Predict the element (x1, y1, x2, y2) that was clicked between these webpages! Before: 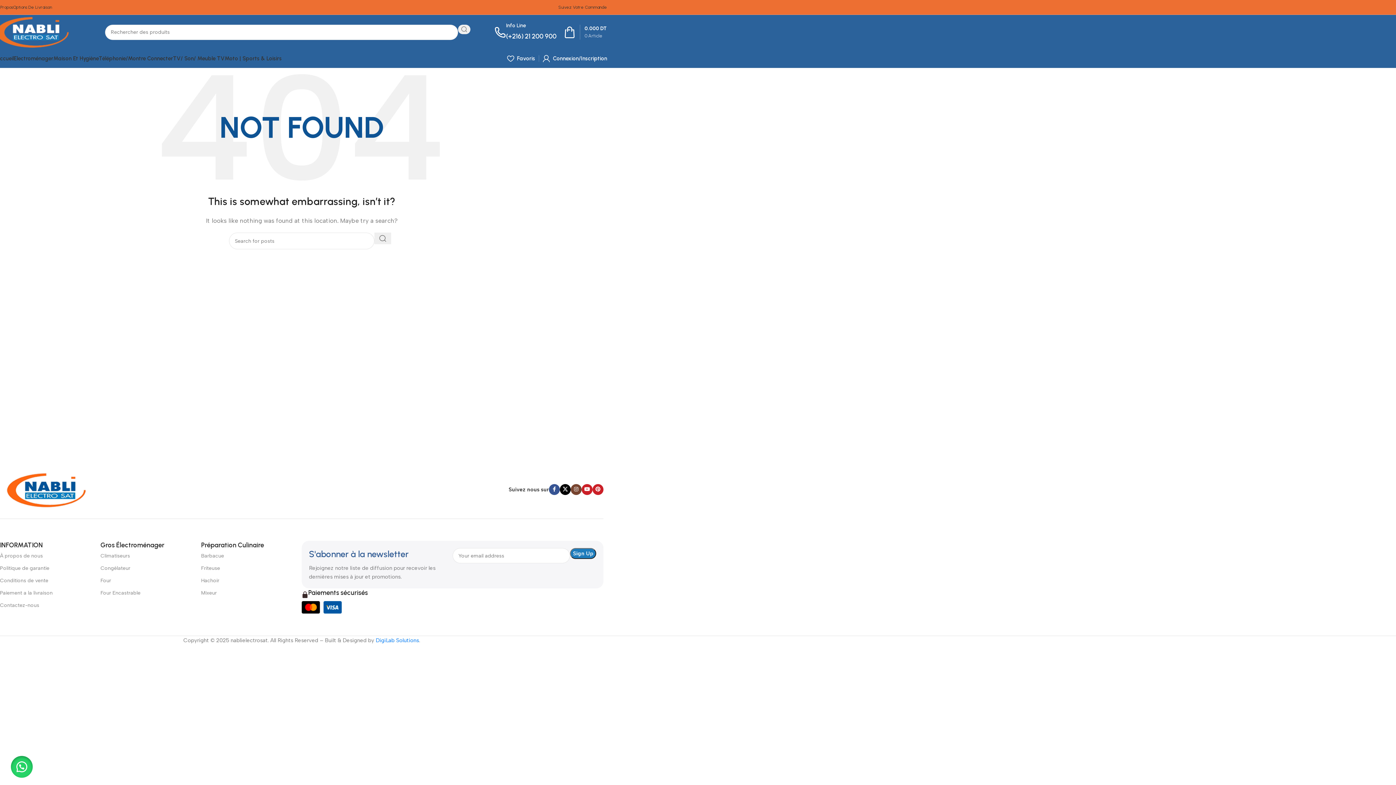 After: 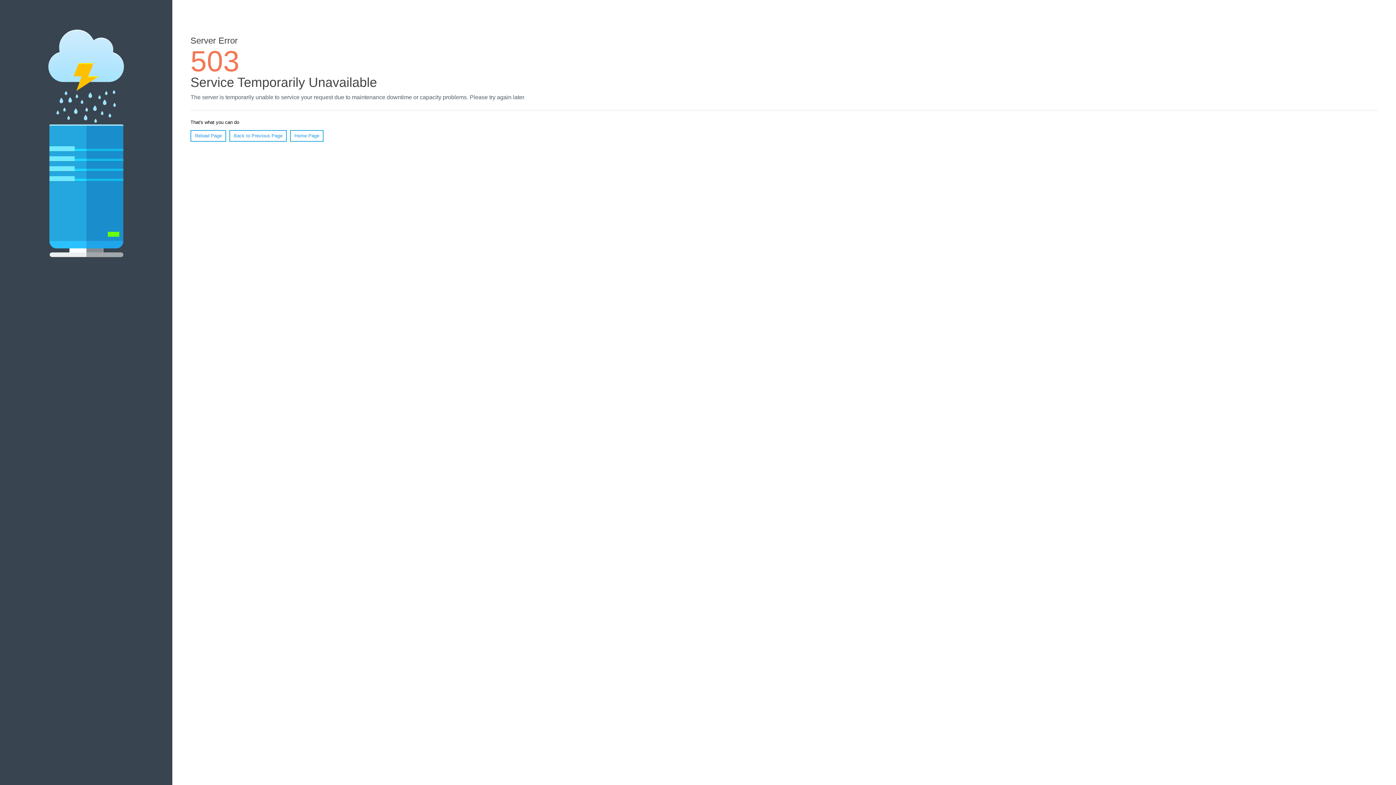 Action: label: Four bbox: (100, 574, 201, 587)